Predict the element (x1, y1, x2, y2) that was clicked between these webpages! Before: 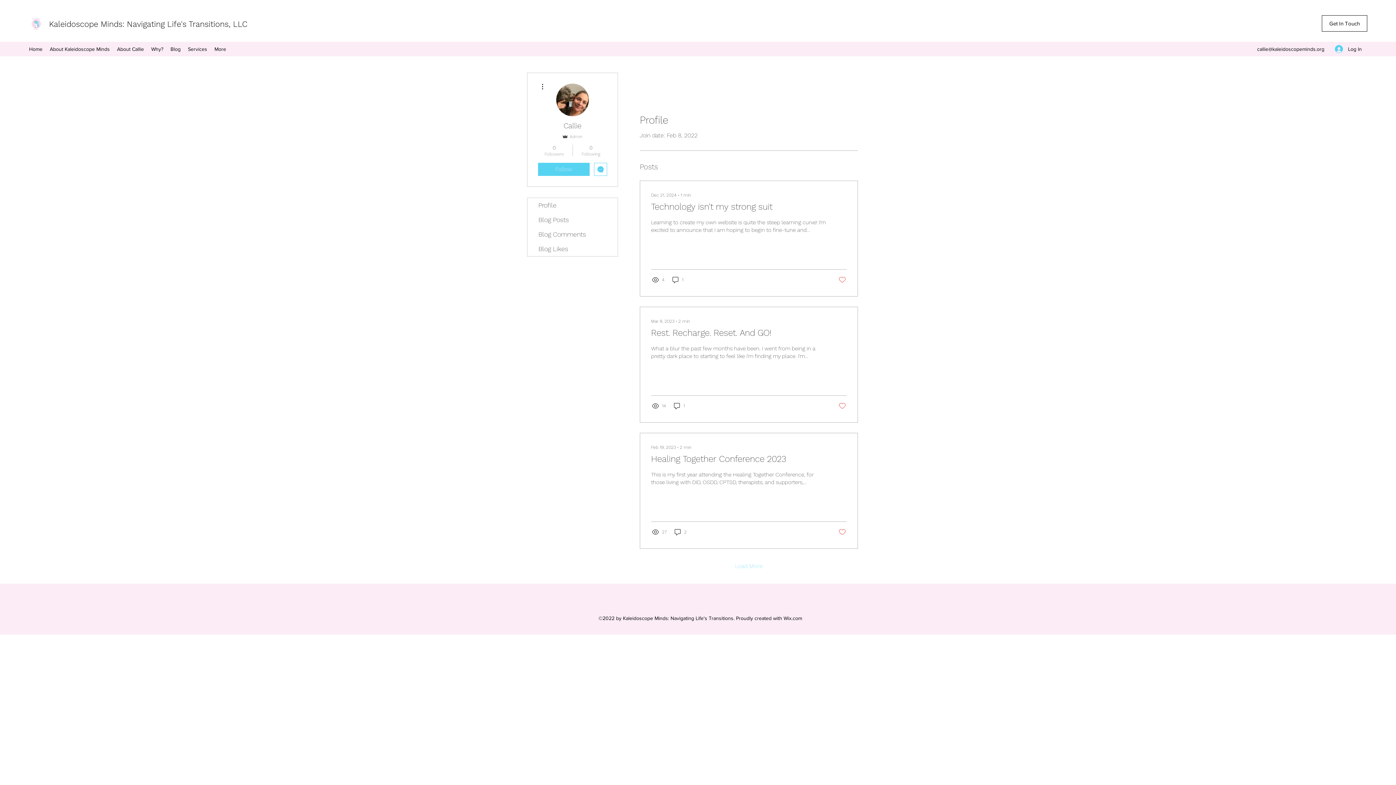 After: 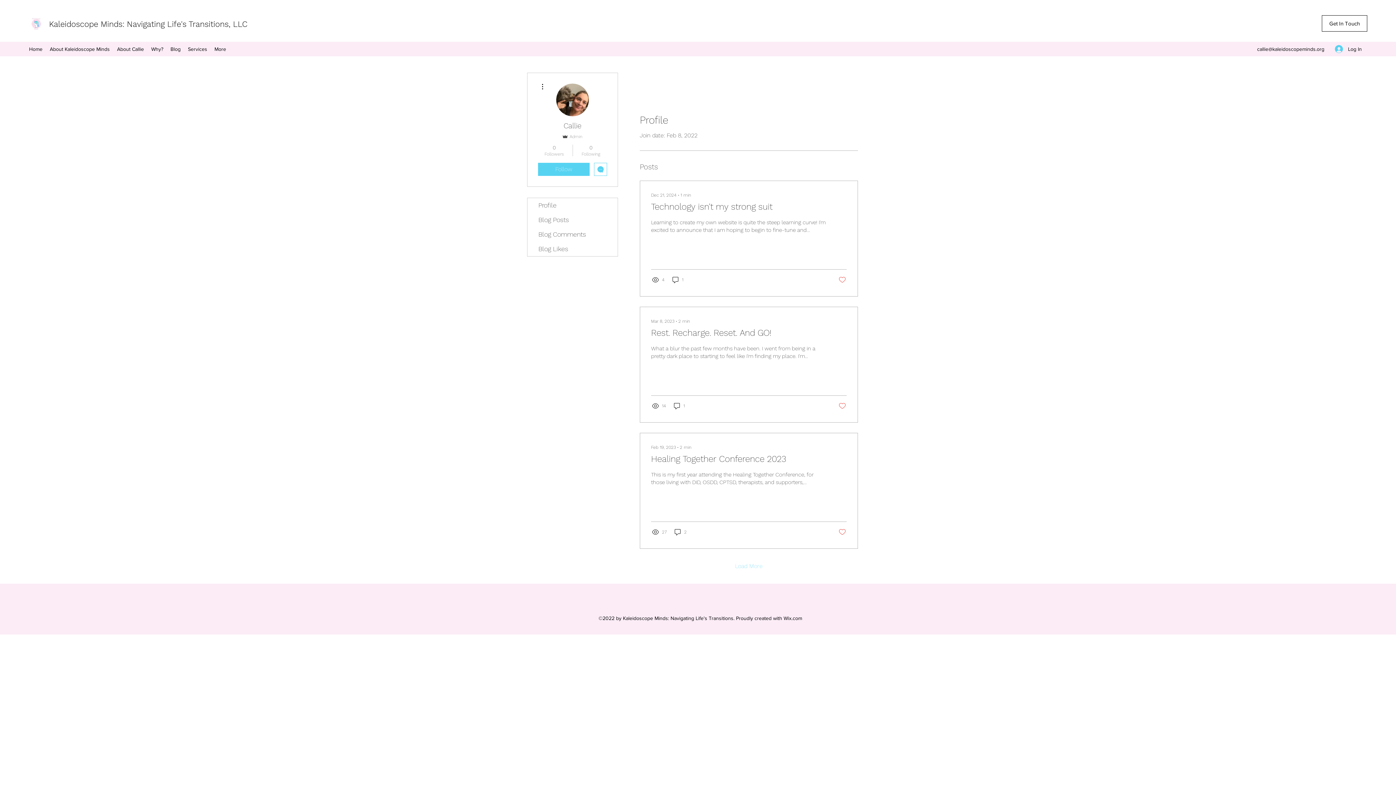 Action: bbox: (538, 82, 546, 90)